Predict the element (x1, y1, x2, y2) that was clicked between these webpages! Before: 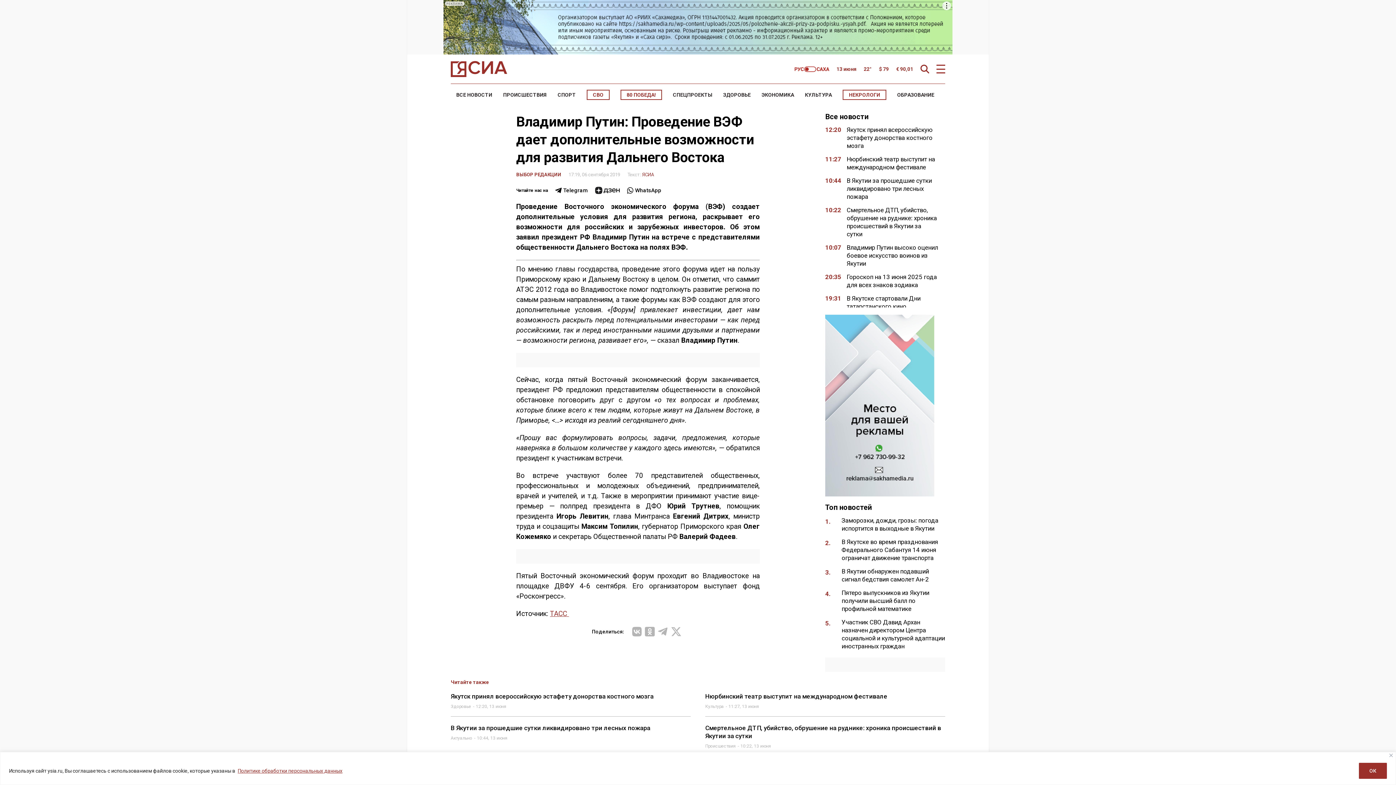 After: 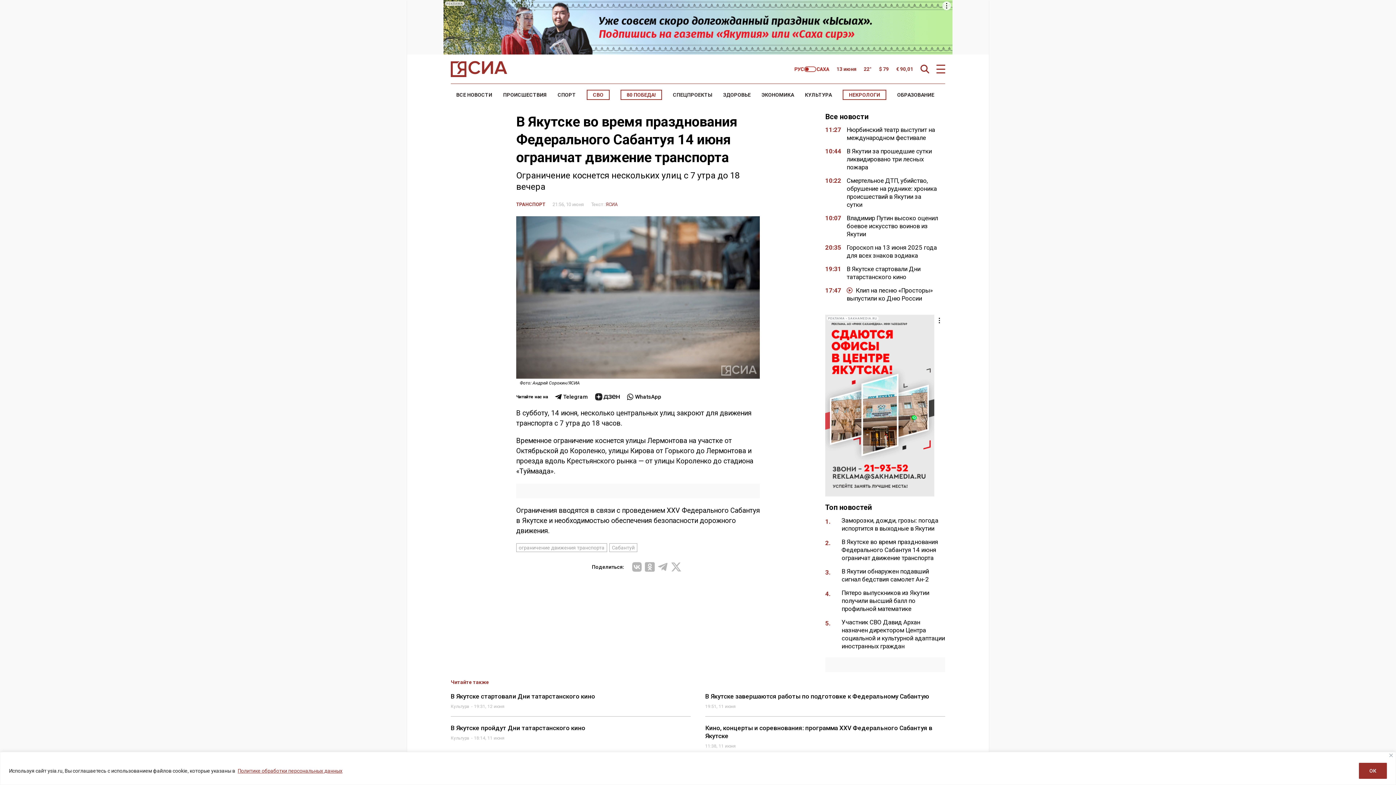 Action: bbox: (841, 538, 938, 561) label: В Якутске во время празднования Федерального Сабантуя 14 июня ограничат движение транспорта